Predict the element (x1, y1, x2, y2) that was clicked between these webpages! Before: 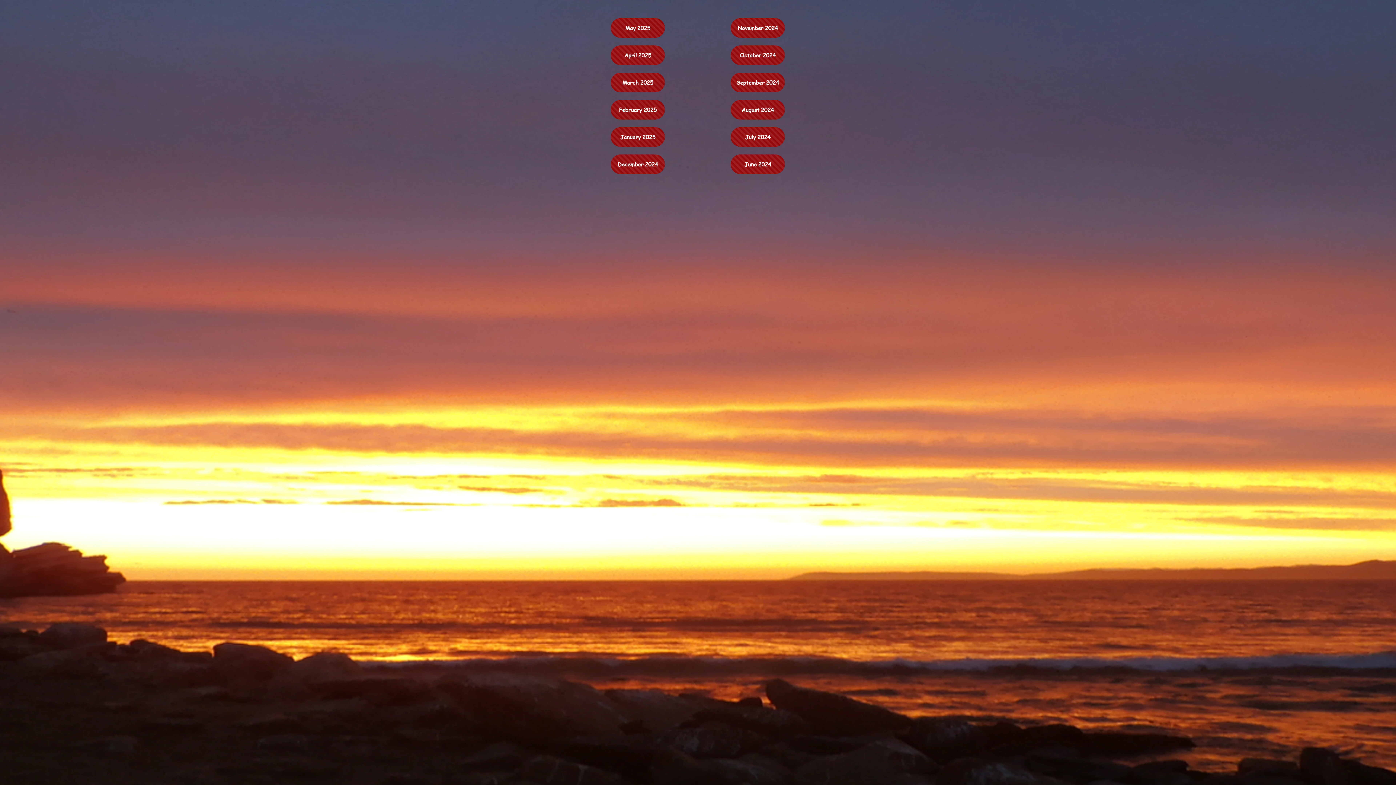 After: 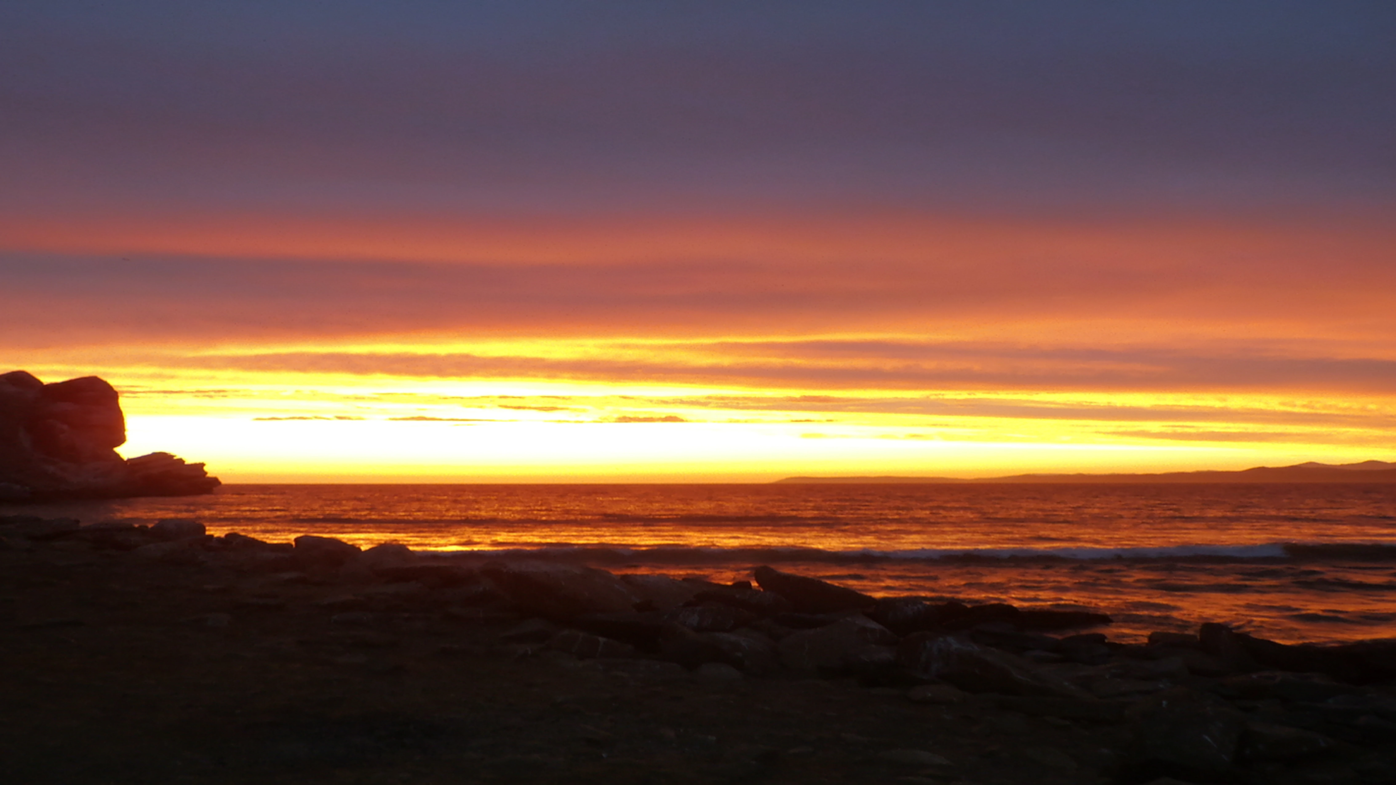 Action: bbox: (730, 45, 785, 65) label: October 2024